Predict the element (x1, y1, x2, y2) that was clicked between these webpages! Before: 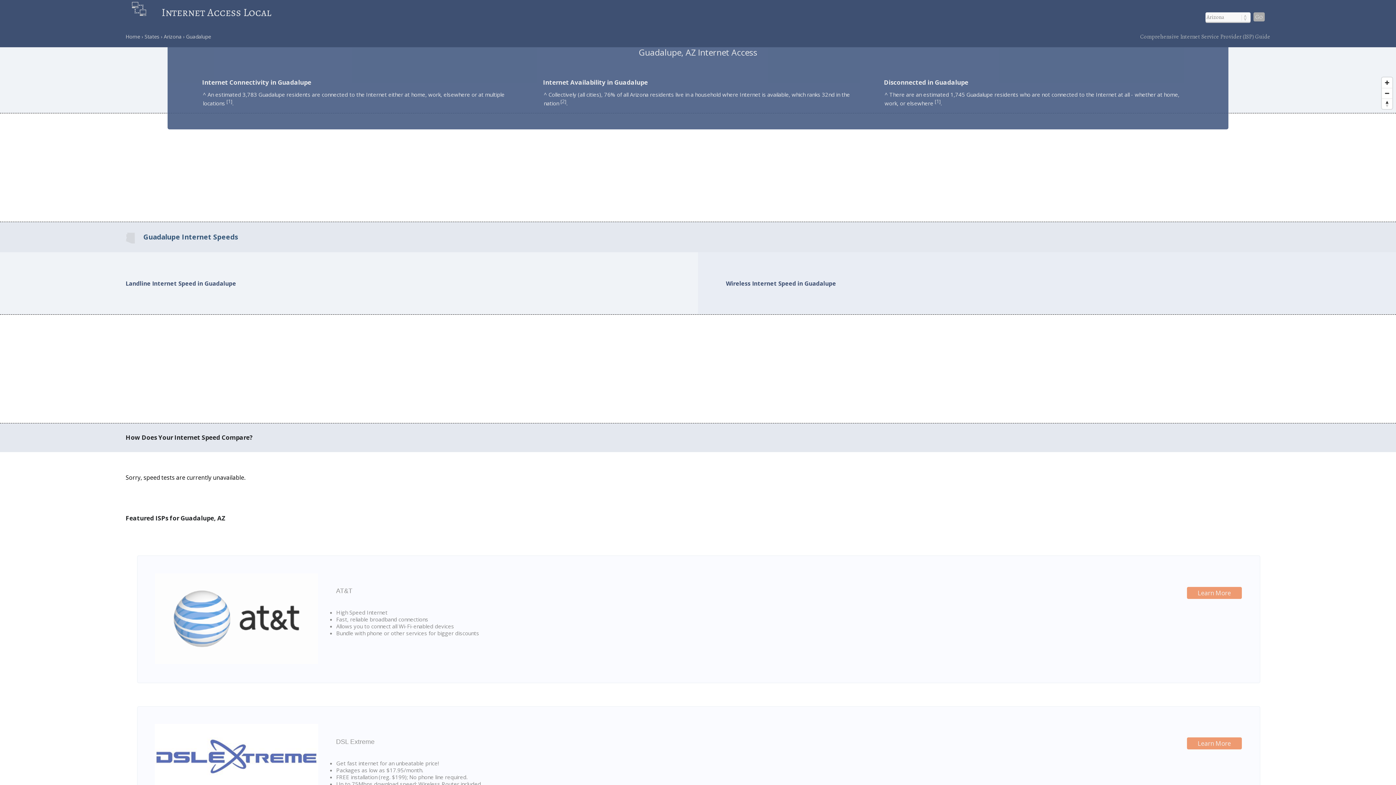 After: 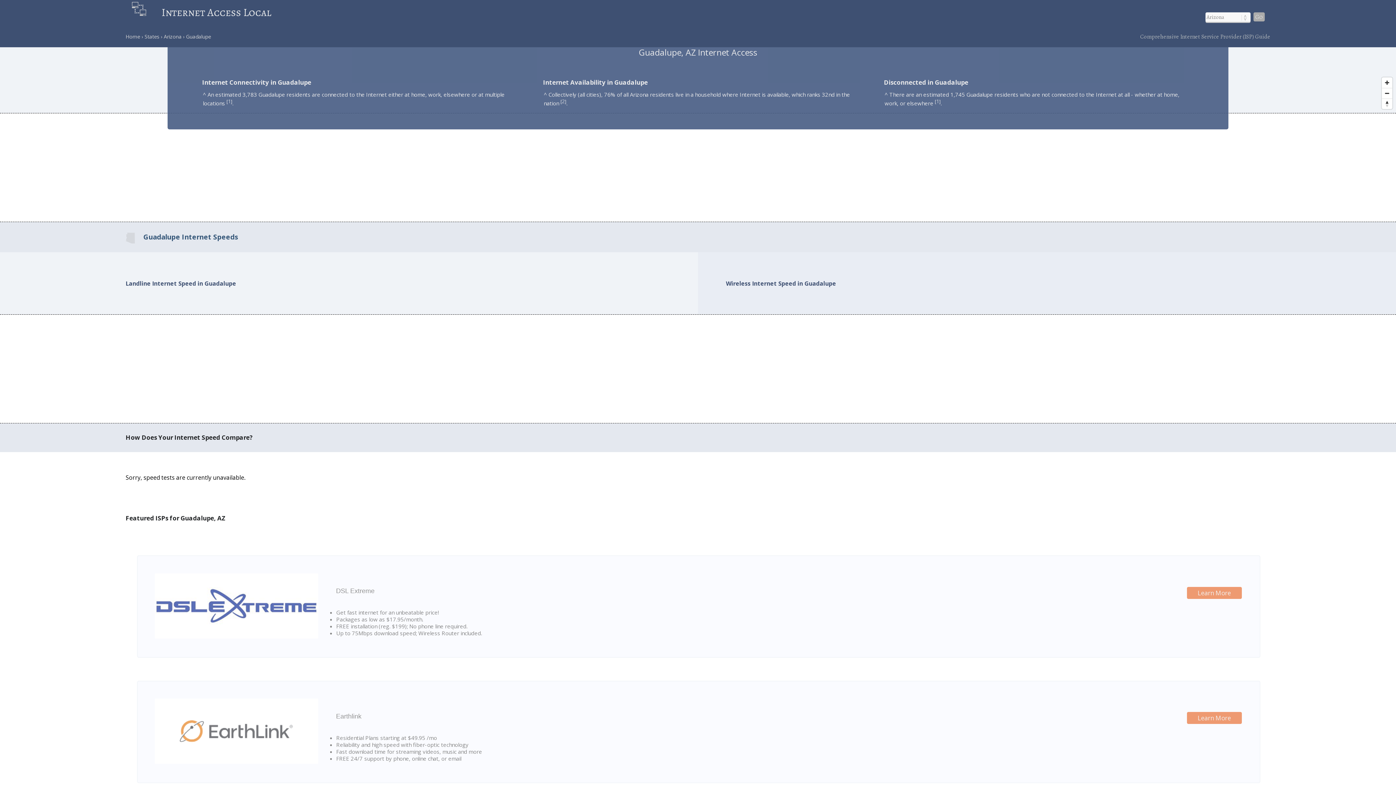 Action: bbox: (186, 33, 211, 40) label: Guadalupe